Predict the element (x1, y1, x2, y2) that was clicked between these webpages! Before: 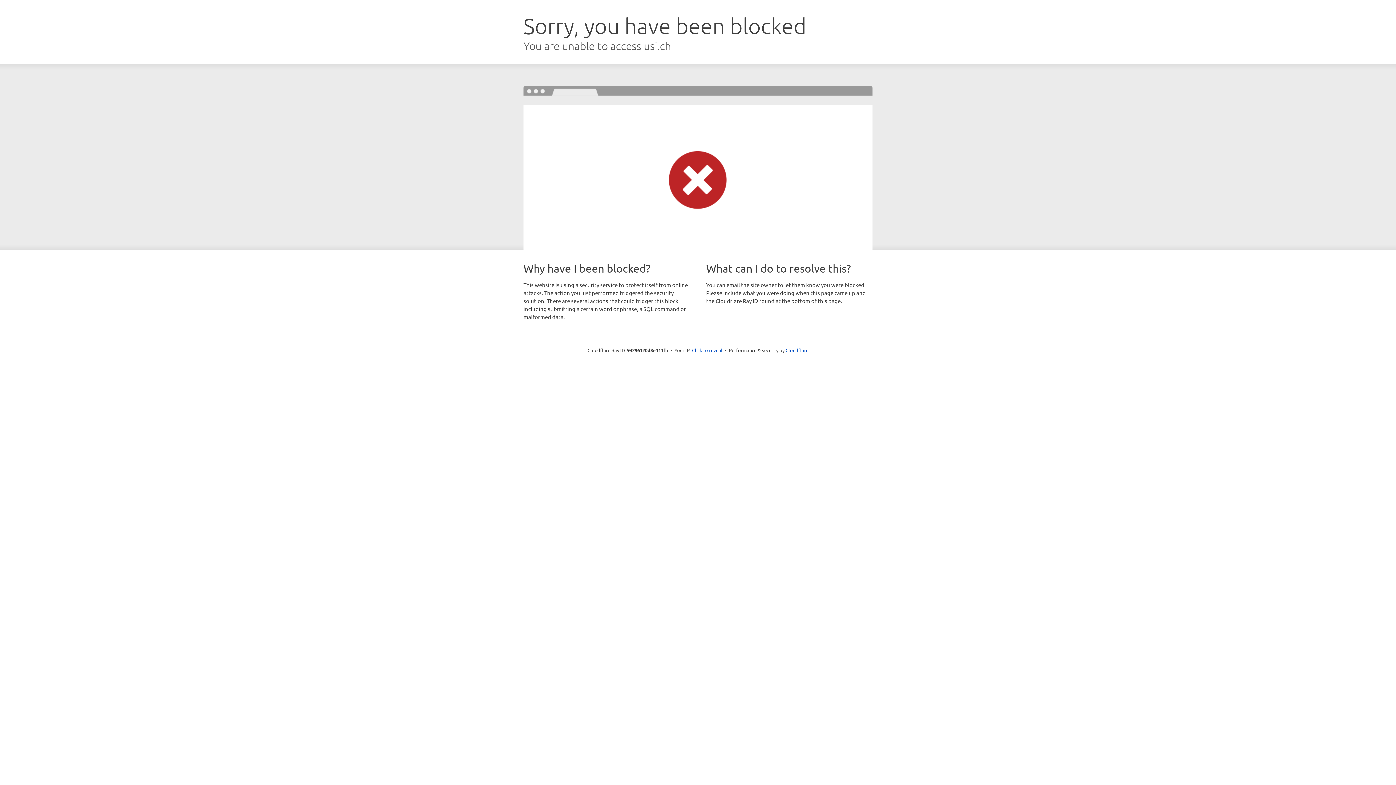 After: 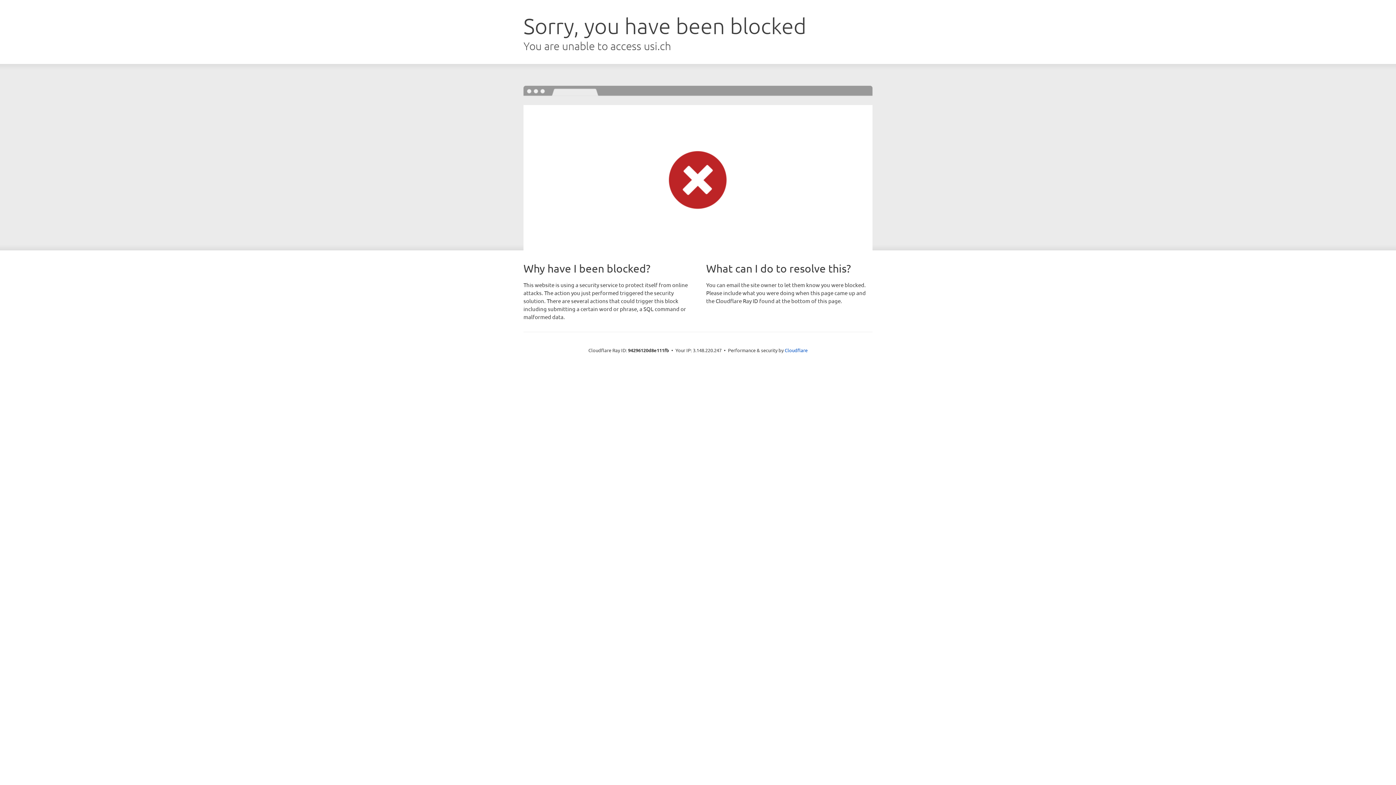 Action: label: Click to reveal bbox: (692, 346, 722, 353)